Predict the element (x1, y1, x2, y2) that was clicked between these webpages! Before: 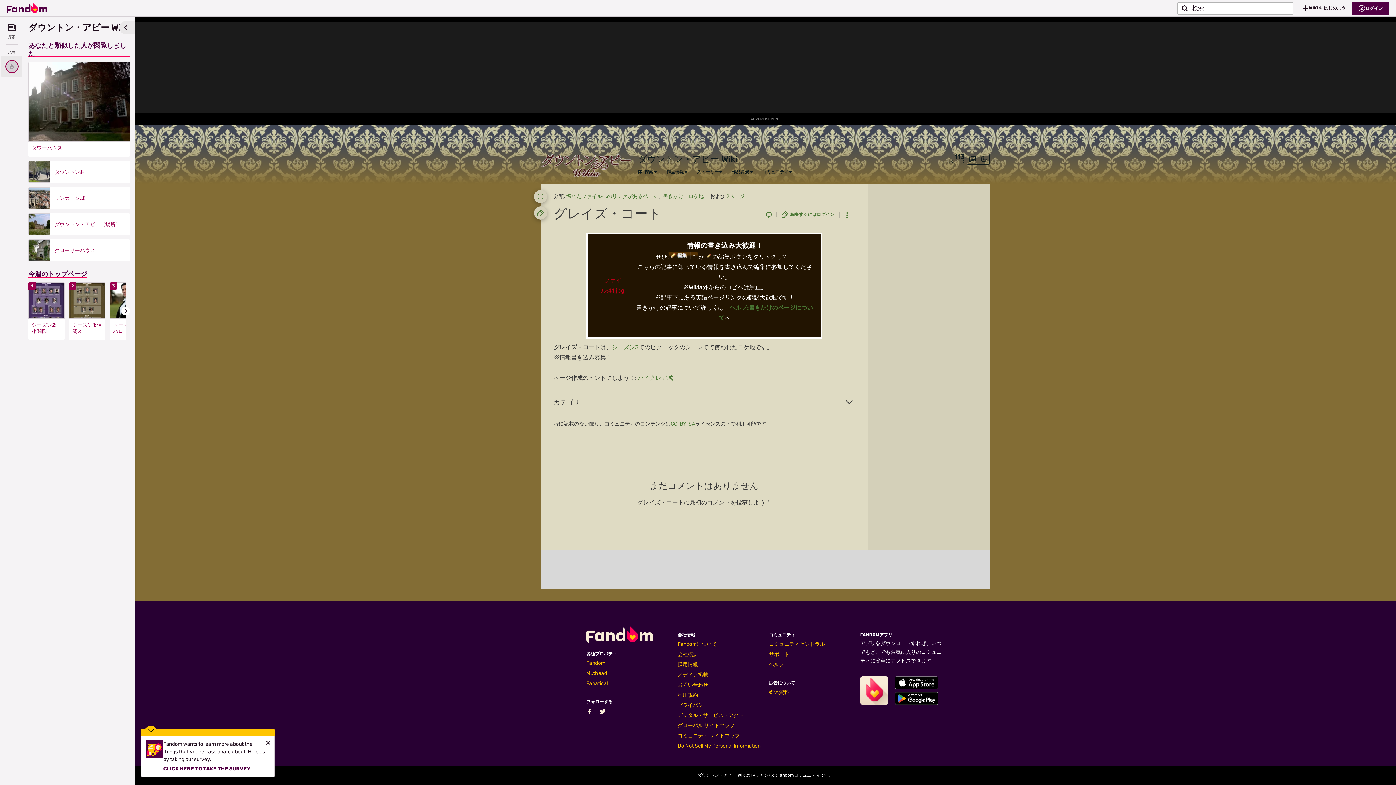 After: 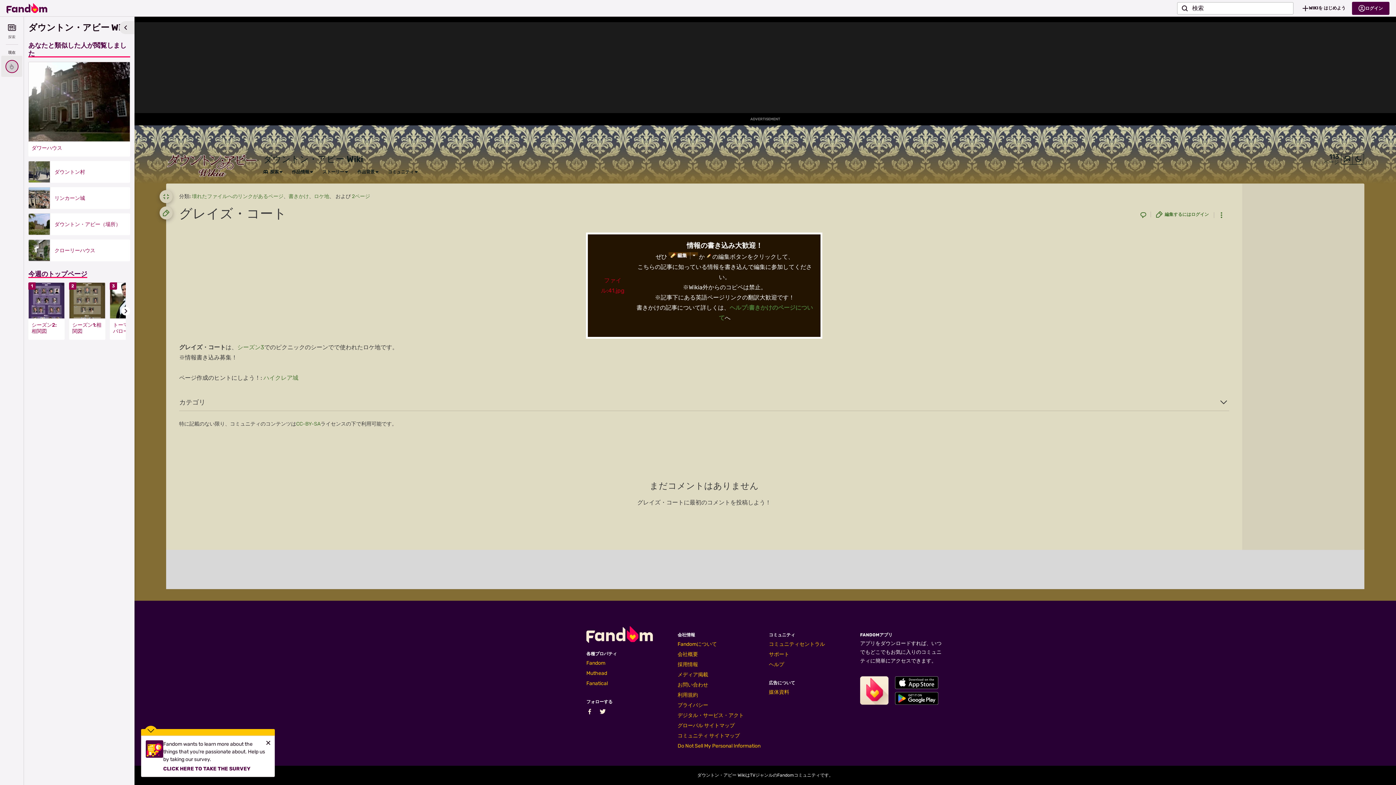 Action: bbox: (534, 190, 547, 203) label: 開く